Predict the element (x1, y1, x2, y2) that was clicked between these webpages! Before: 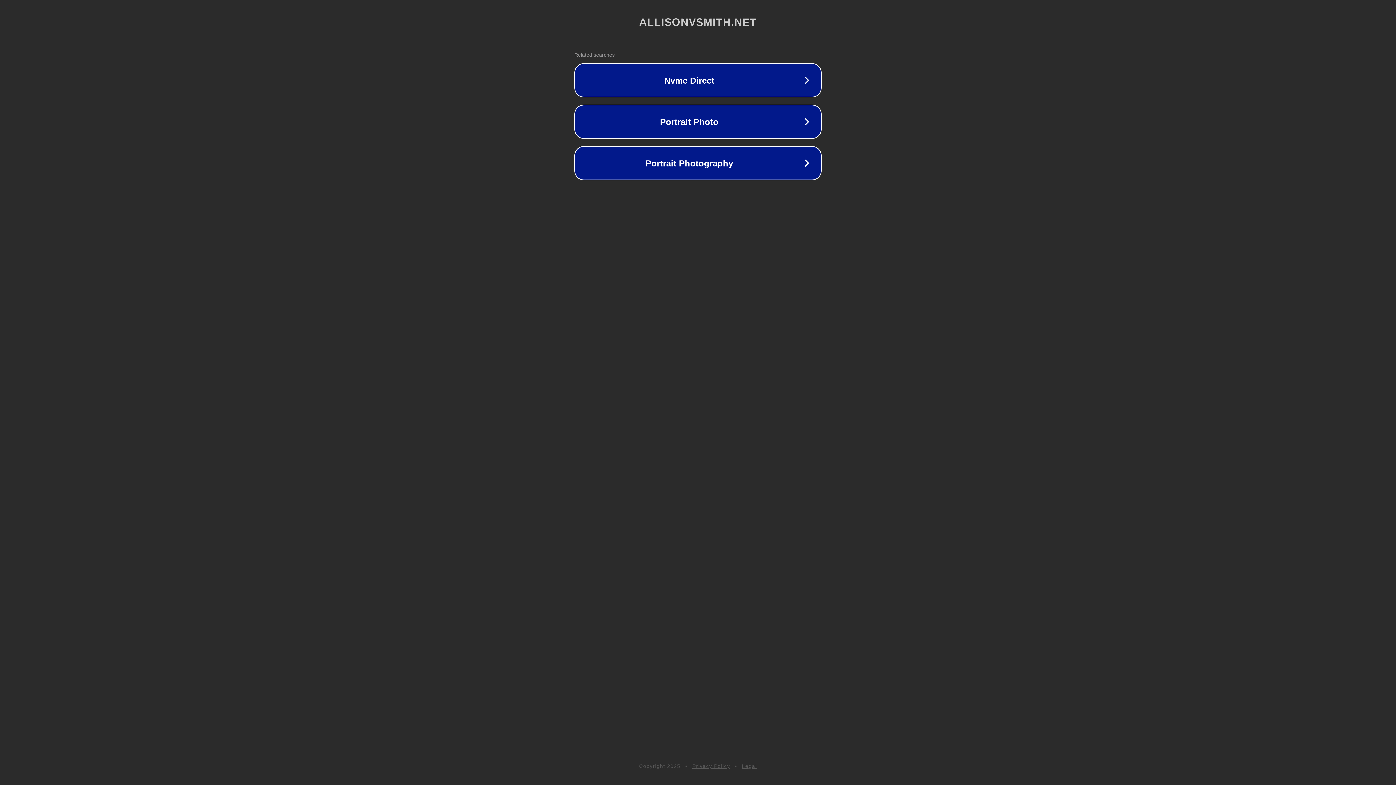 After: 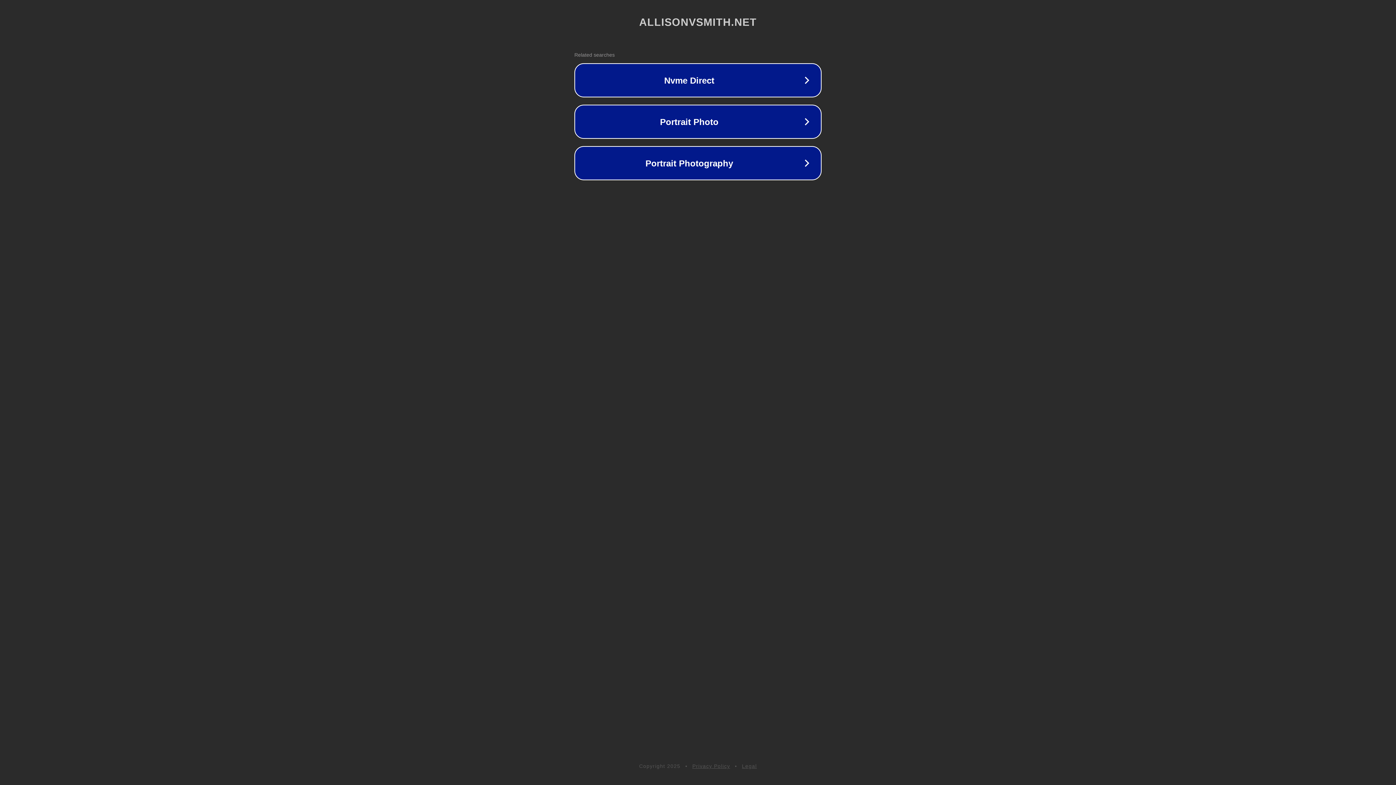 Action: label: Privacy Policy bbox: (692, 763, 730, 769)